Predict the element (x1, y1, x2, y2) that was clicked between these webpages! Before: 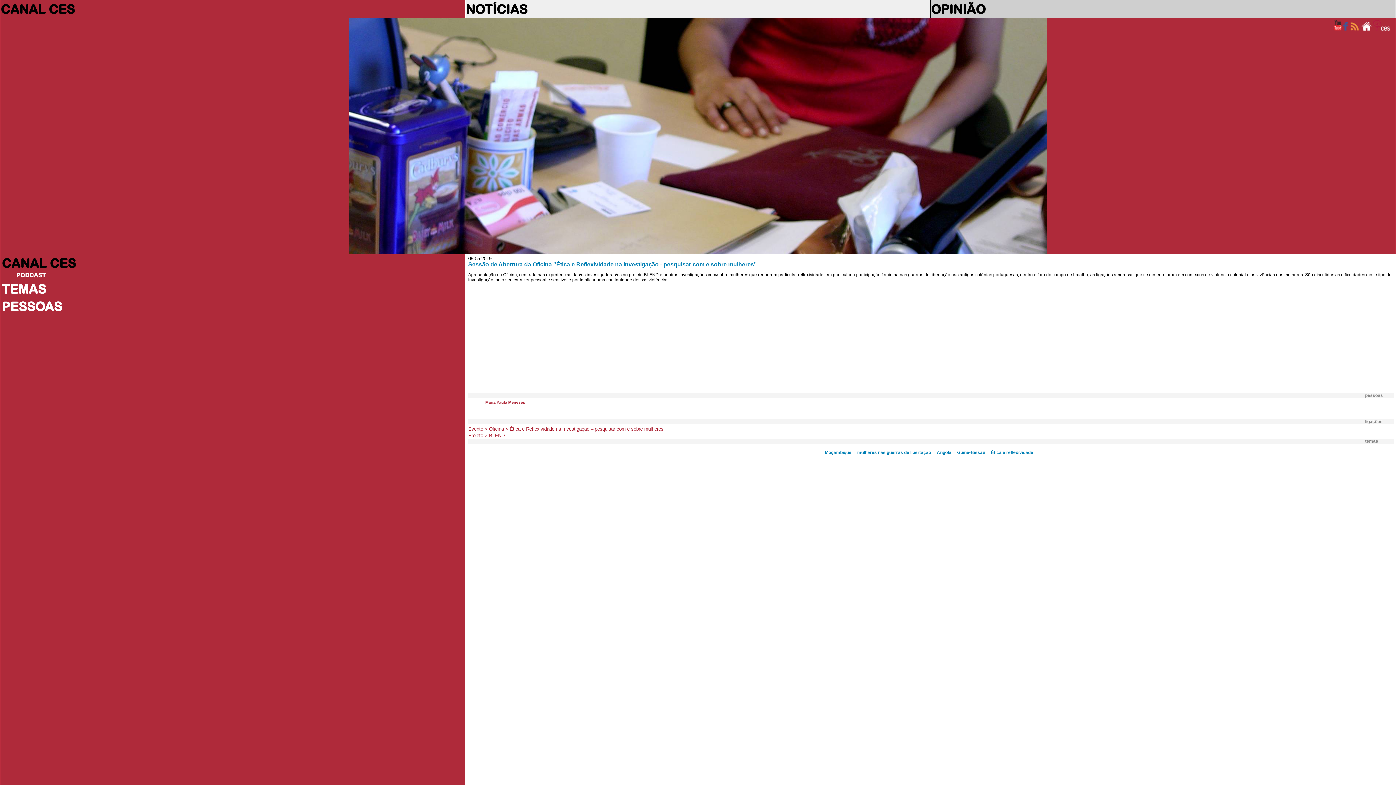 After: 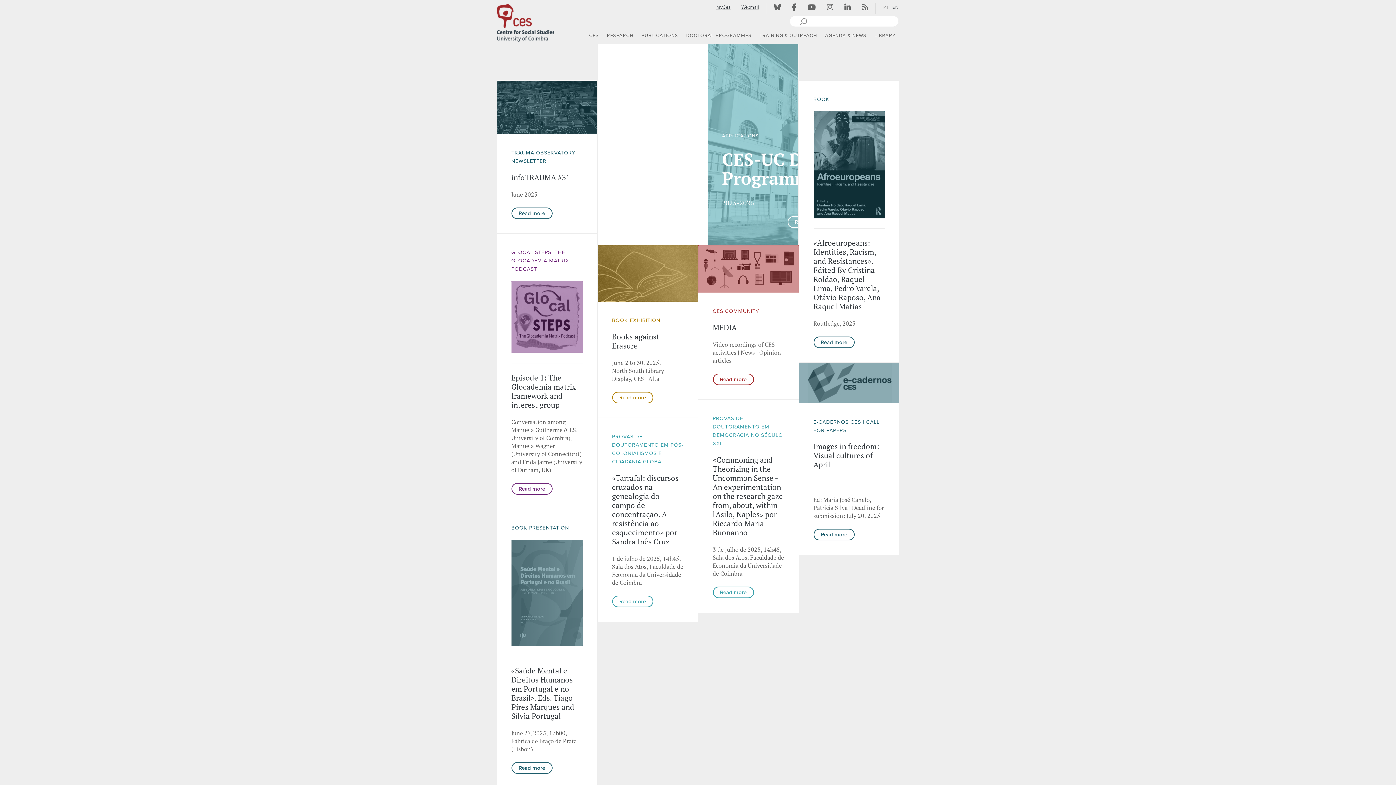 Action: bbox: (1372, 26, 1390, 32)